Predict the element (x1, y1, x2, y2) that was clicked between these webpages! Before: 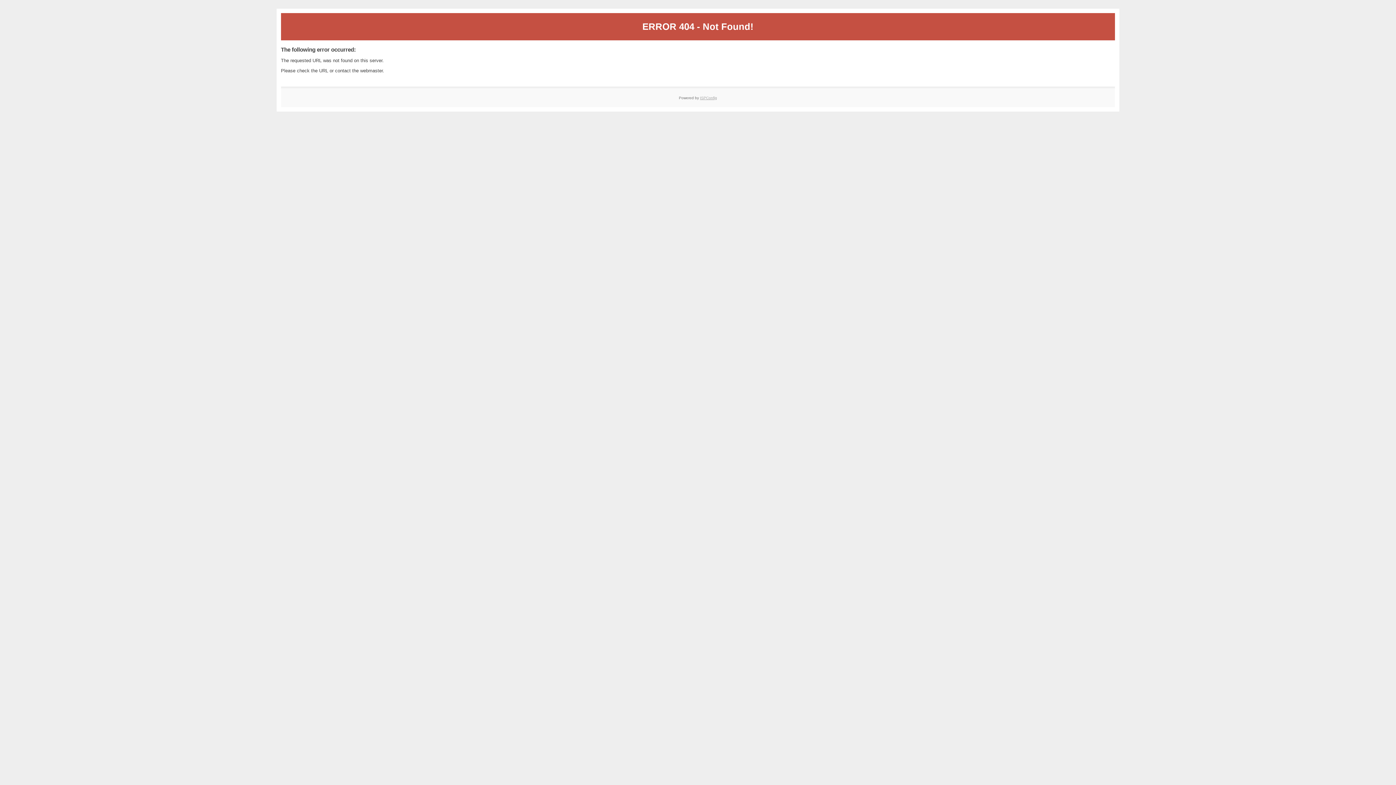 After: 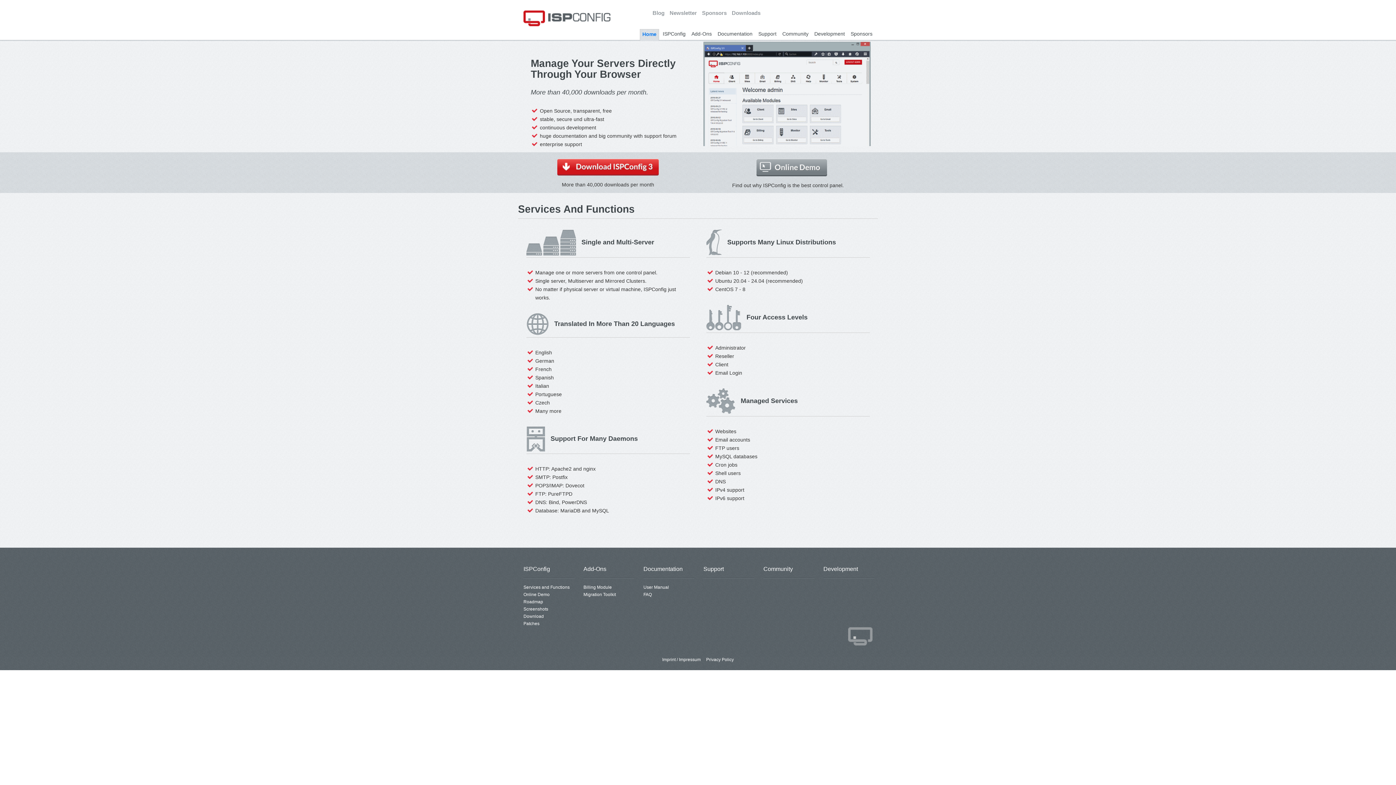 Action: label: ISPConfig bbox: (700, 95, 717, 99)